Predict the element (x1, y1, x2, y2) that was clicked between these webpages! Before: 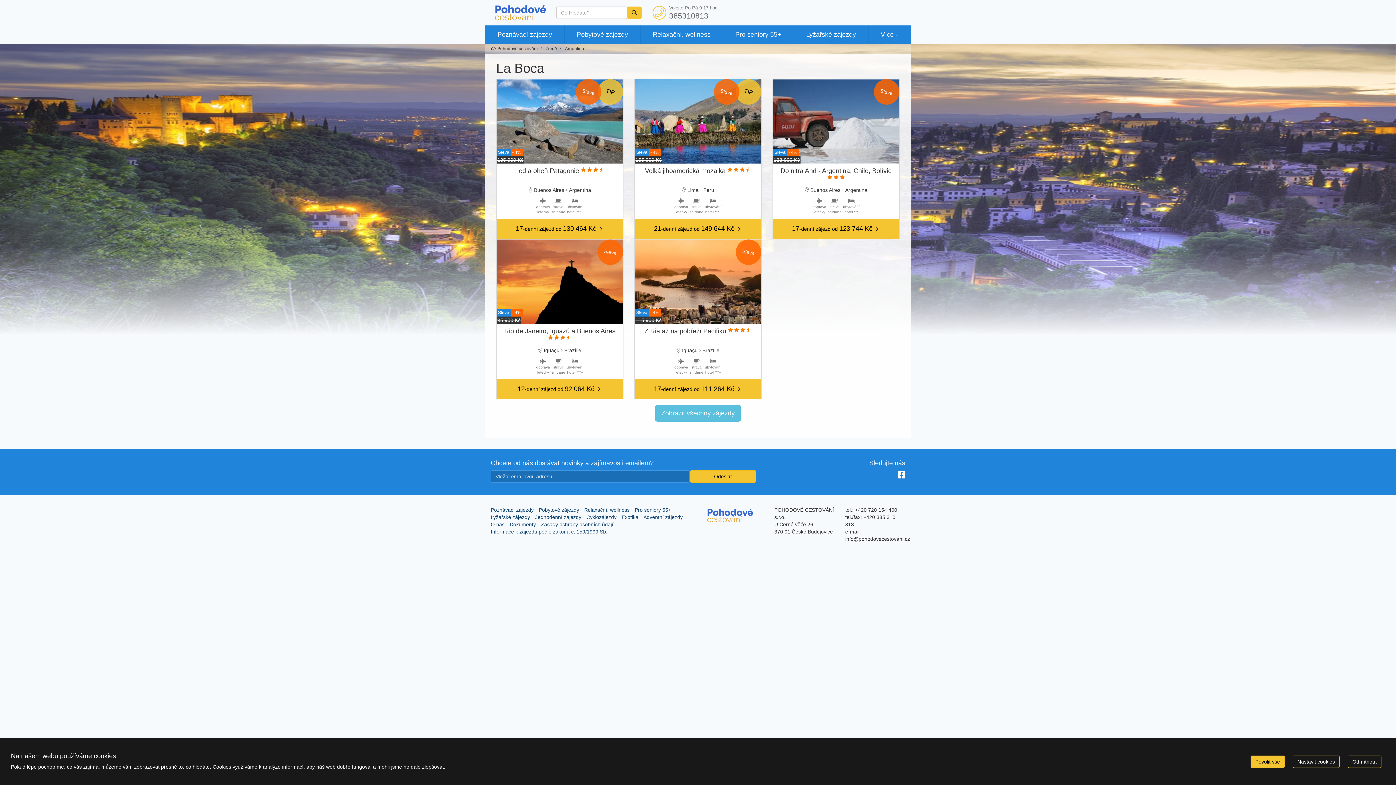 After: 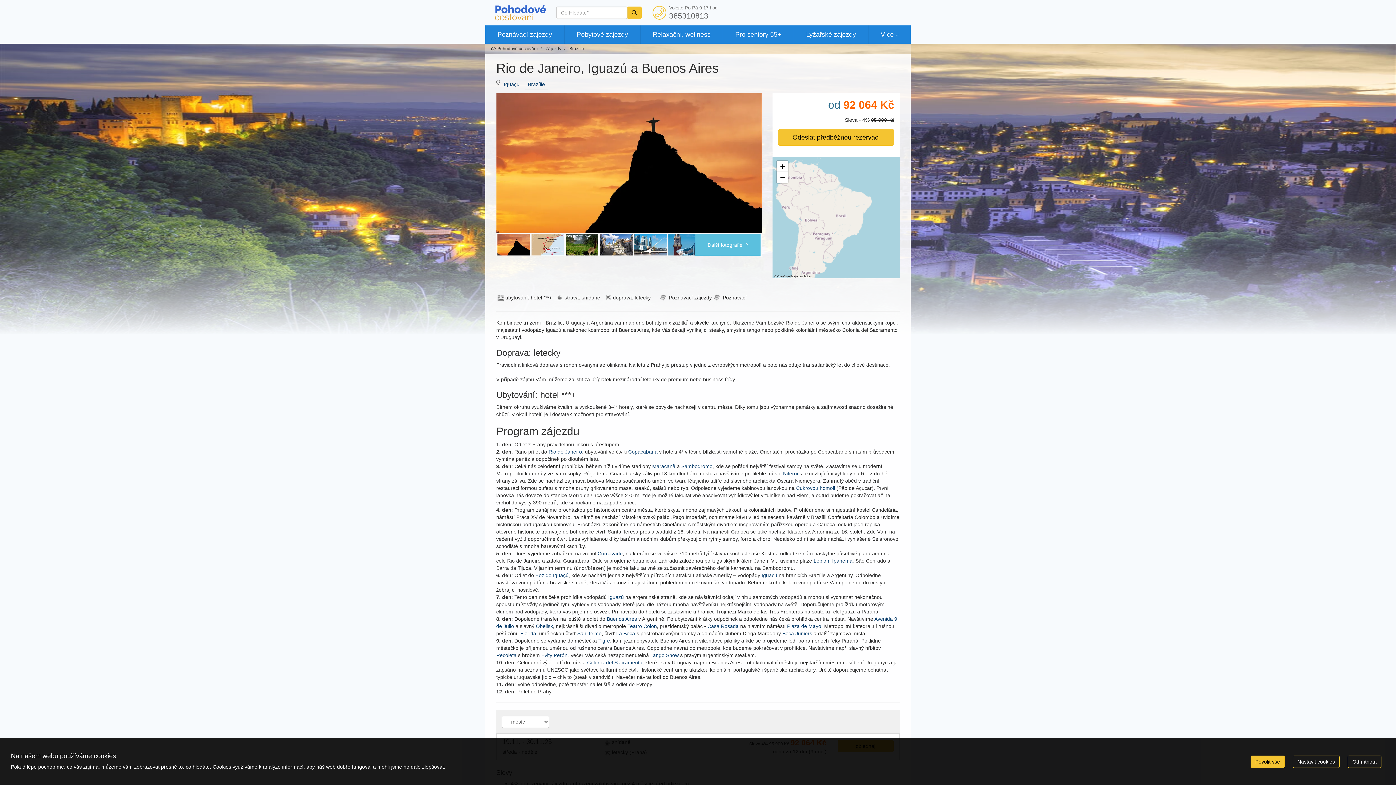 Action: bbox: (496, 324, 623, 399)